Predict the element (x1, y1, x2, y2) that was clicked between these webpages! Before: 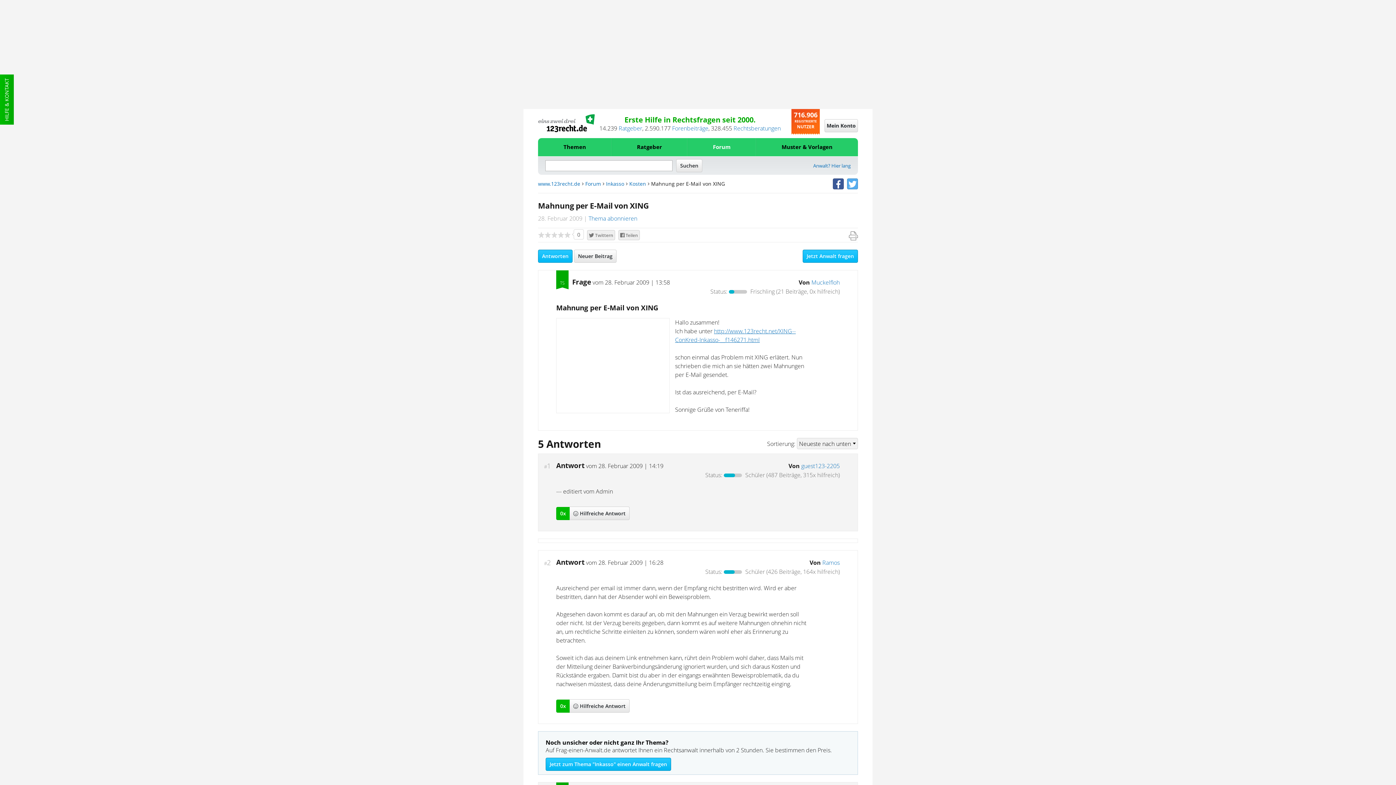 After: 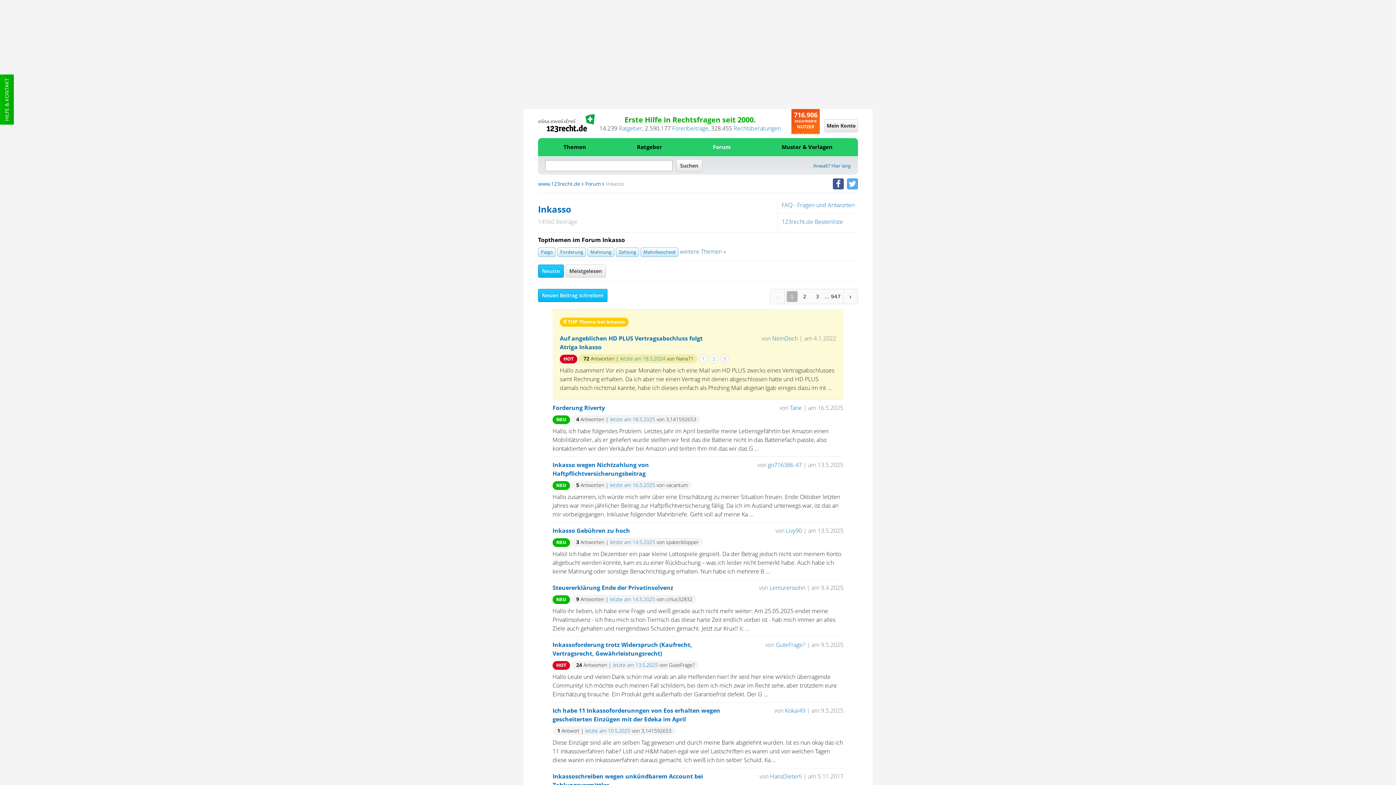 Action: bbox: (606, 180, 624, 187) label: Inkasso